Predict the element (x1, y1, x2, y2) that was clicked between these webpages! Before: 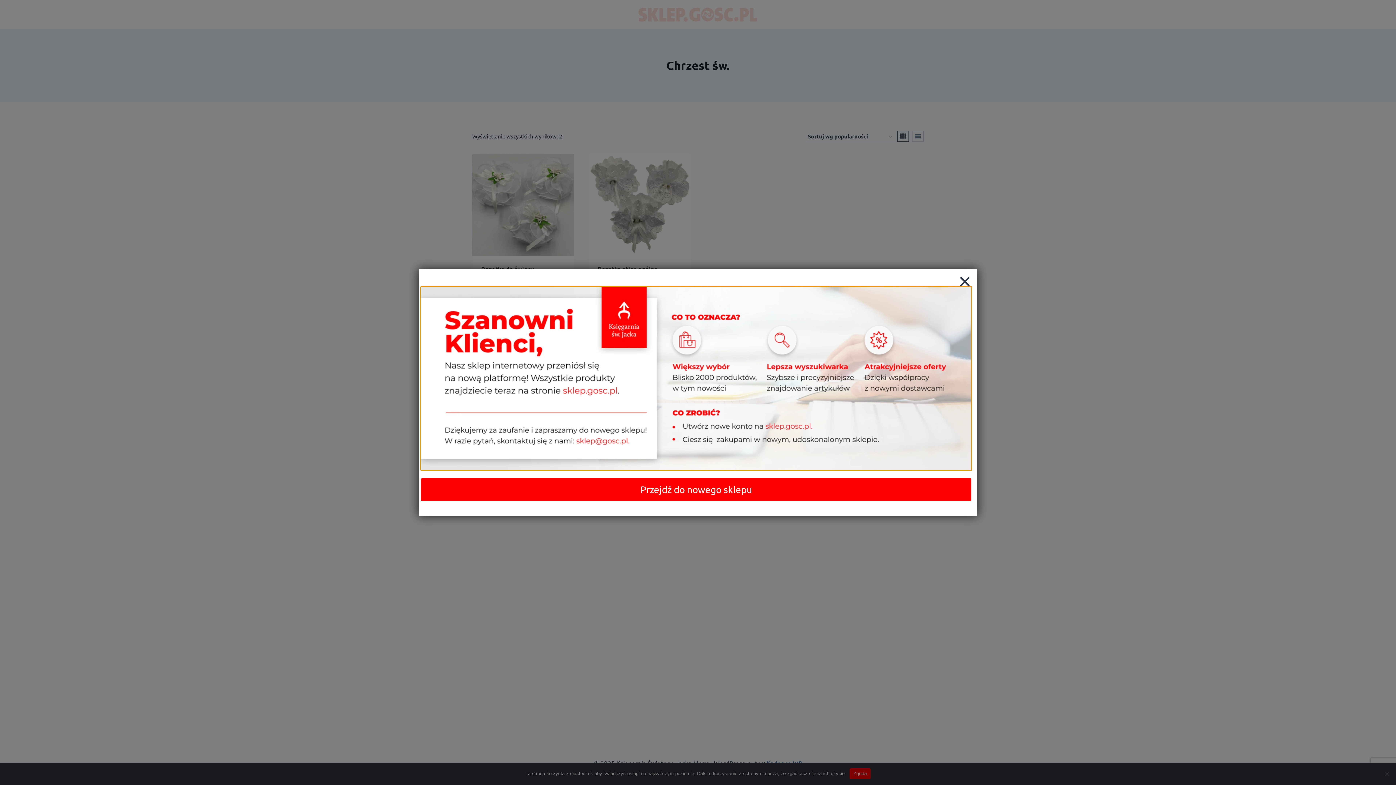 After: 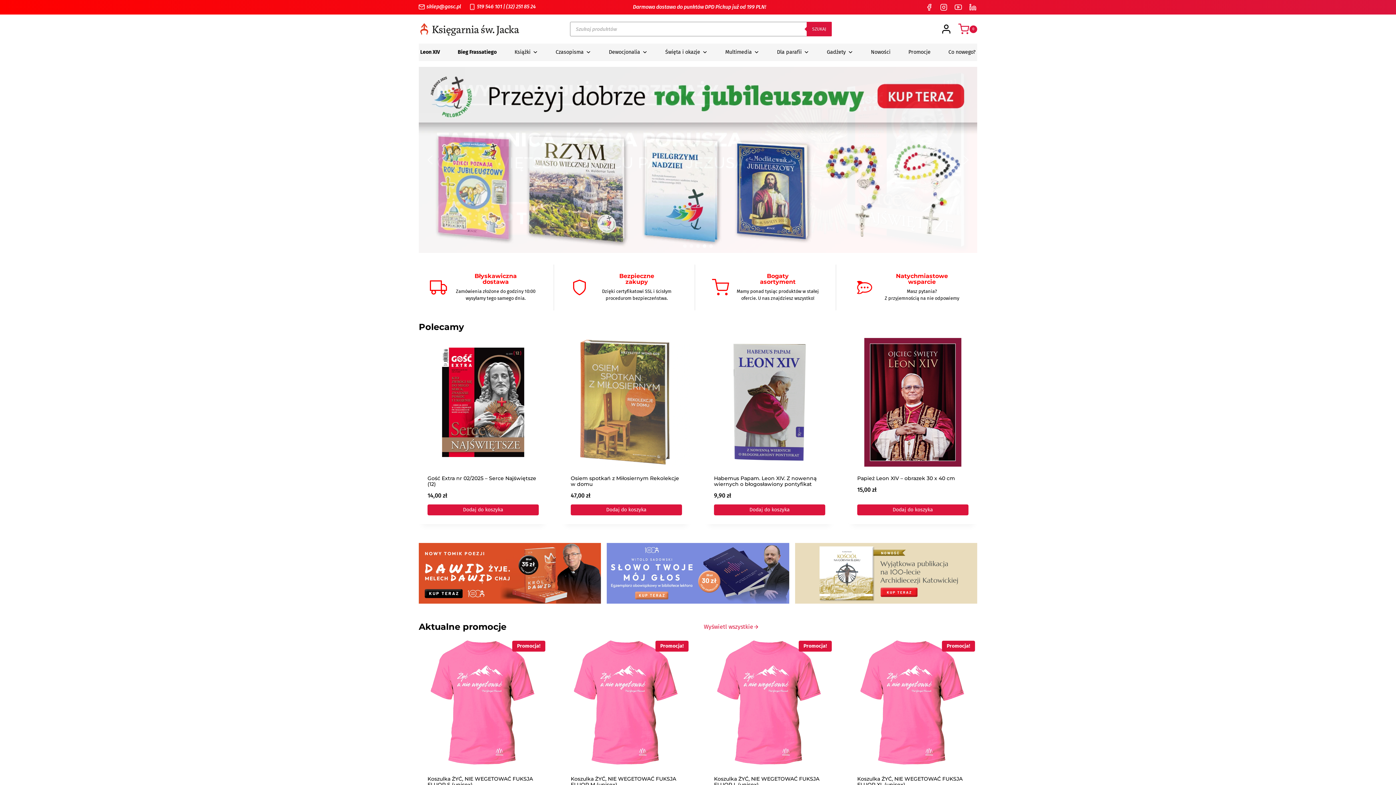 Action: bbox: (421, 287, 971, 470)